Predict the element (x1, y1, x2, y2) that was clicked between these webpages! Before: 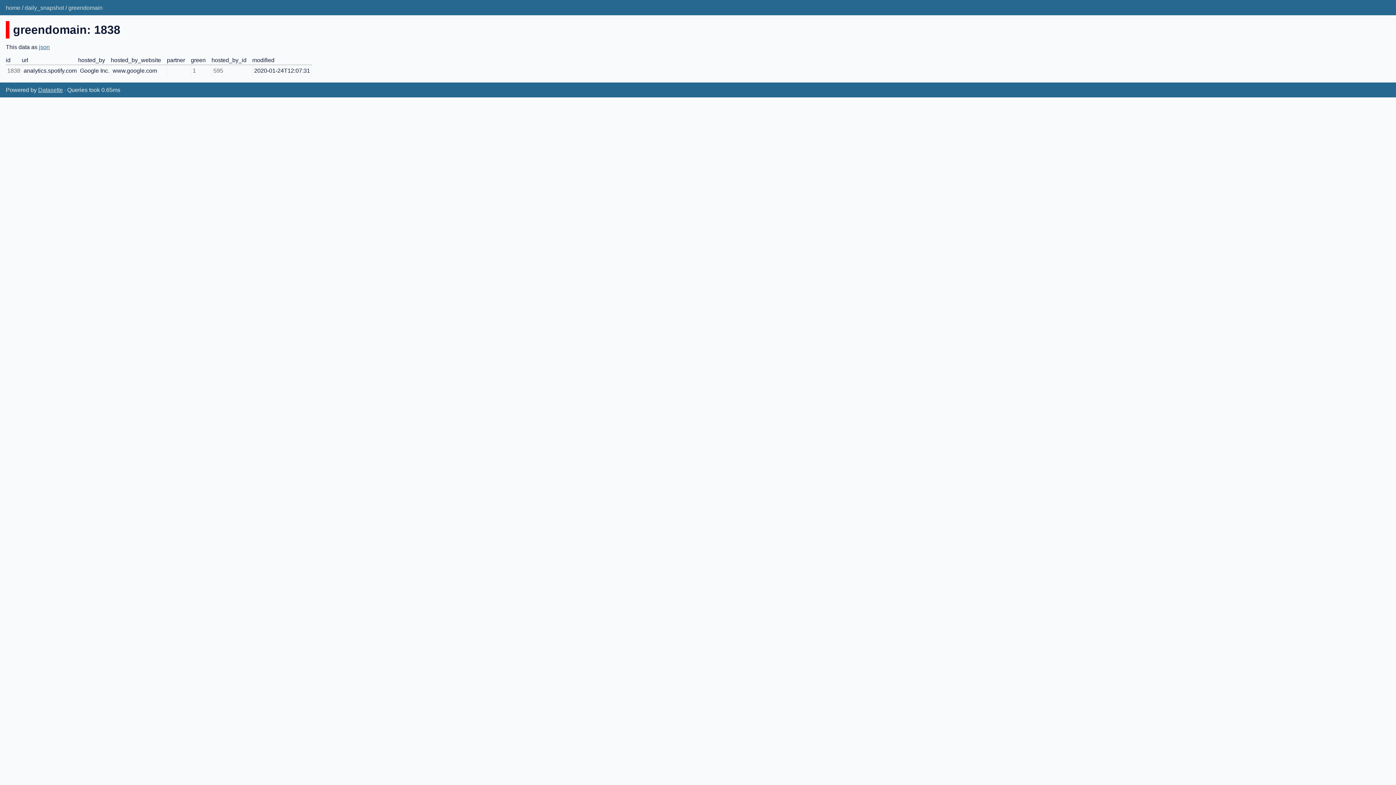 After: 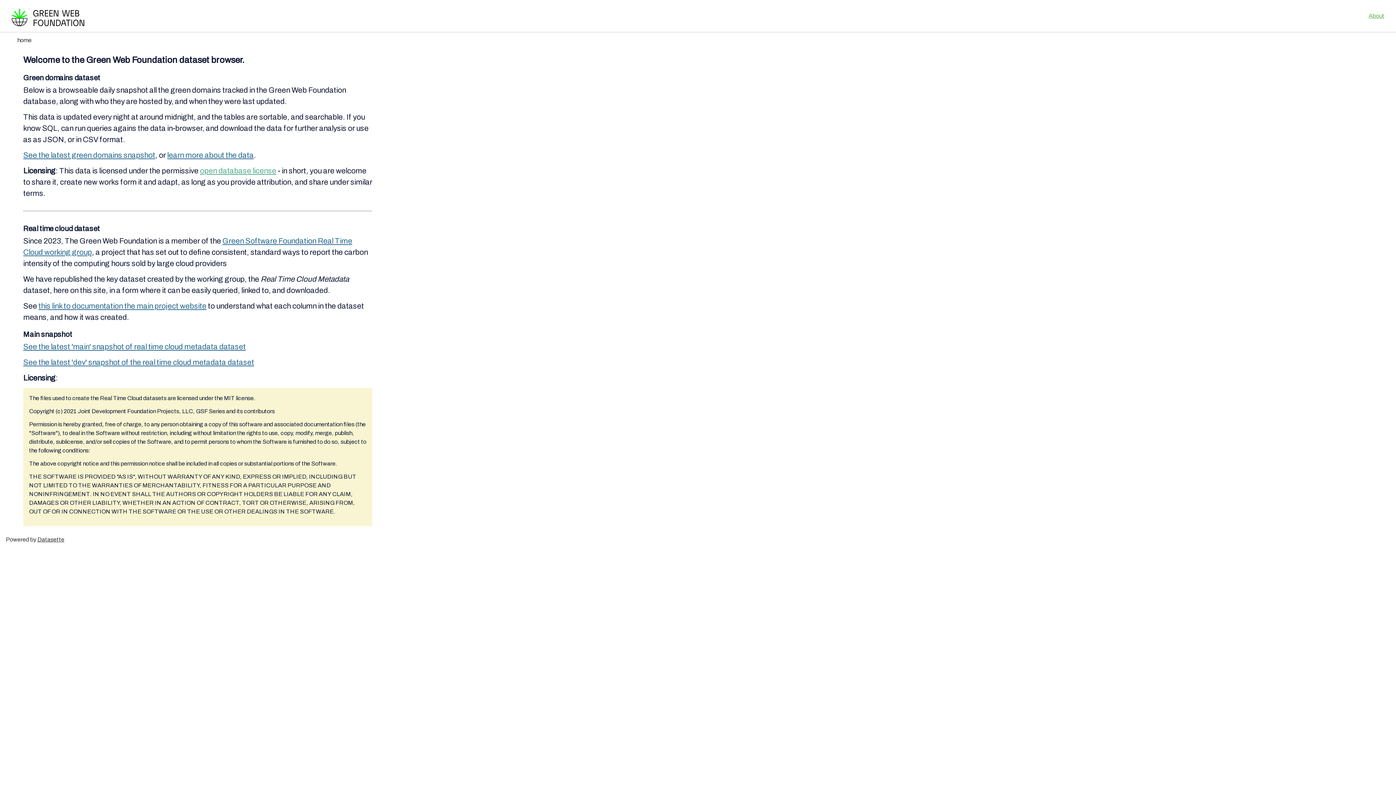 Action: label: home bbox: (5, 4, 20, 10)